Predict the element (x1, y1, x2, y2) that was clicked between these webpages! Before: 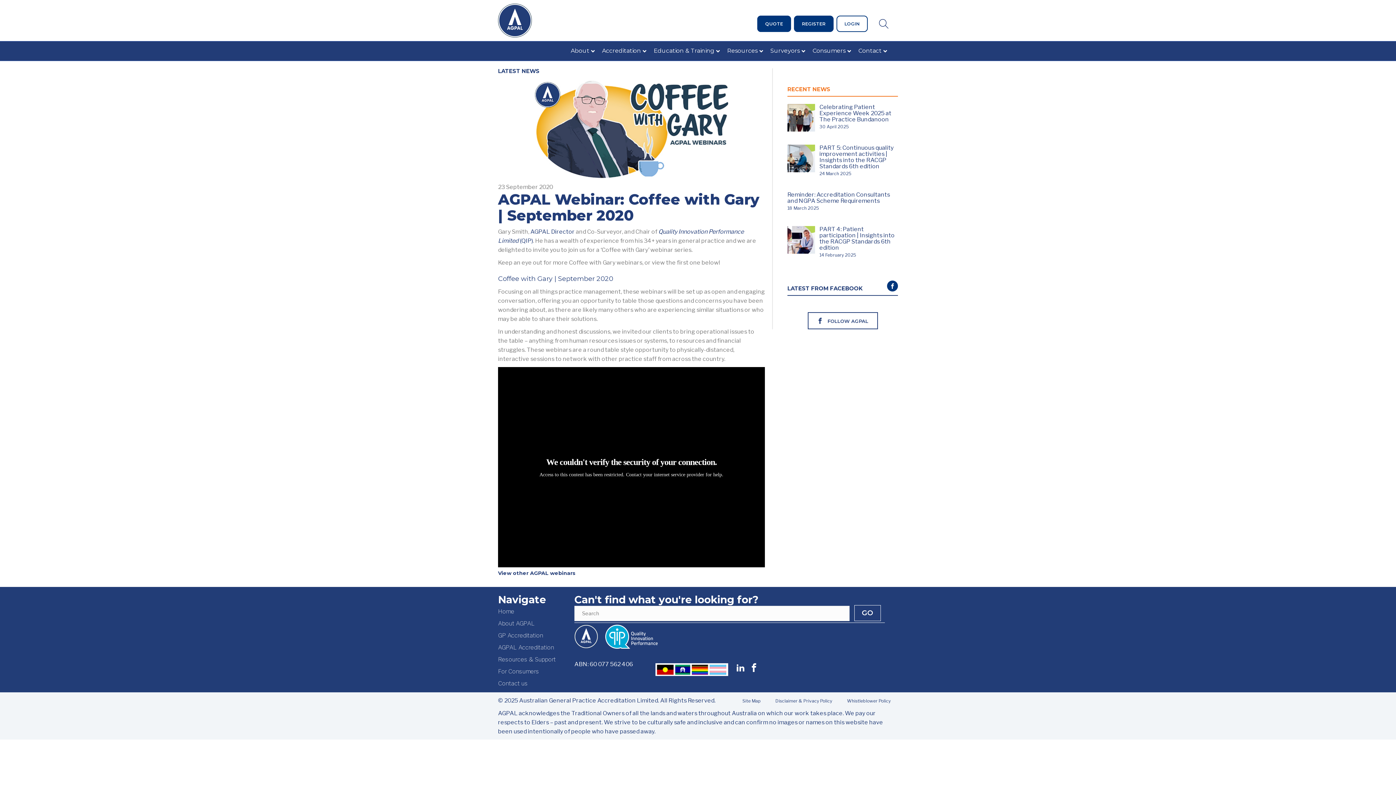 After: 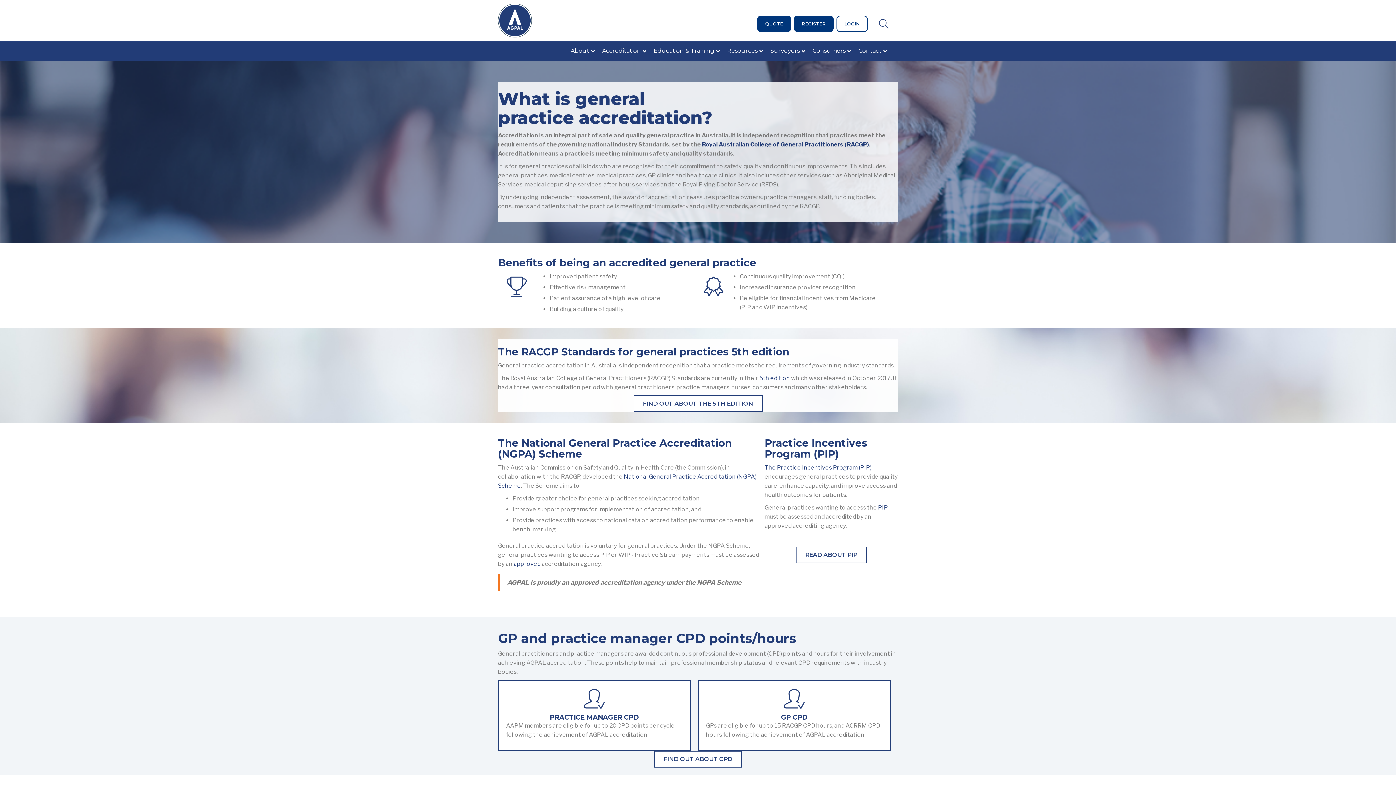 Action: label: GP Accreditation bbox: (498, 629, 574, 641)